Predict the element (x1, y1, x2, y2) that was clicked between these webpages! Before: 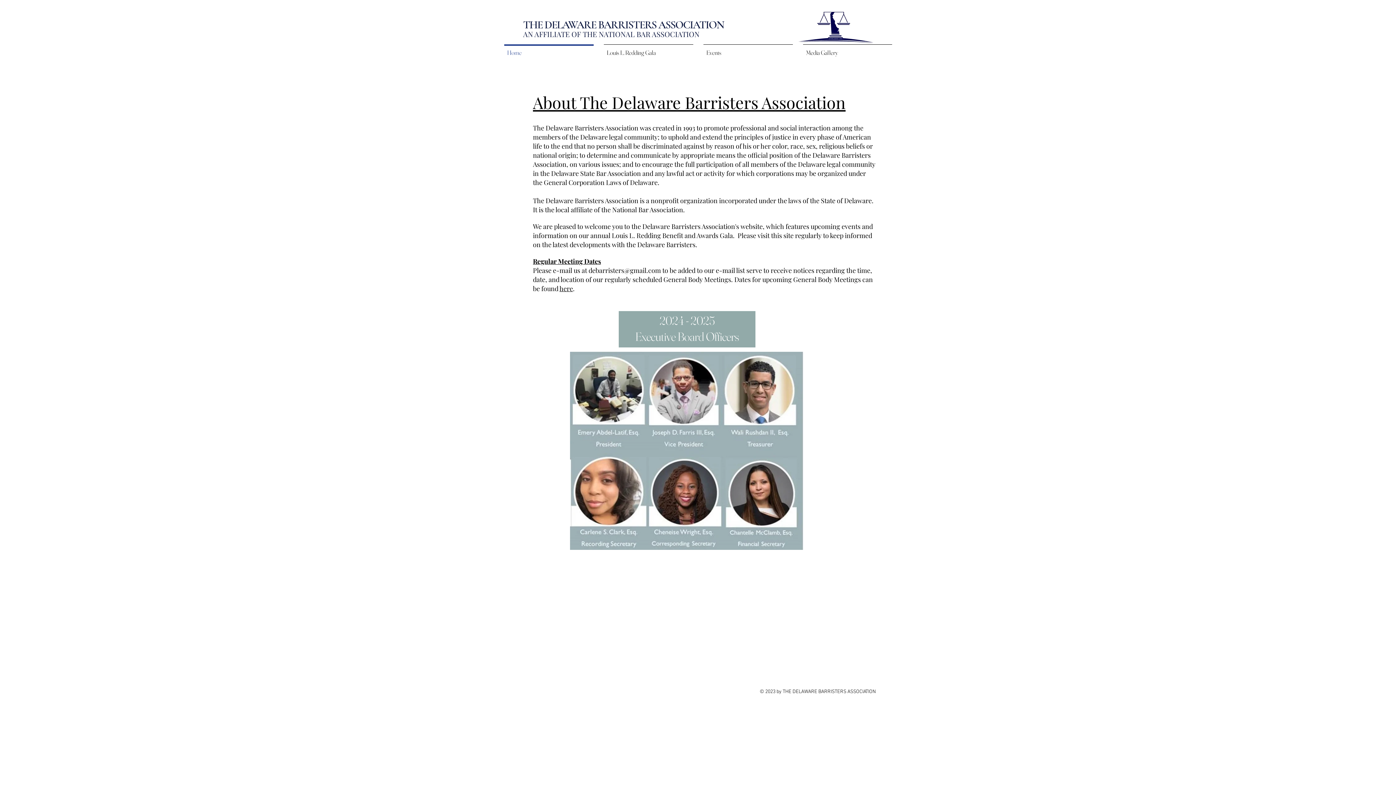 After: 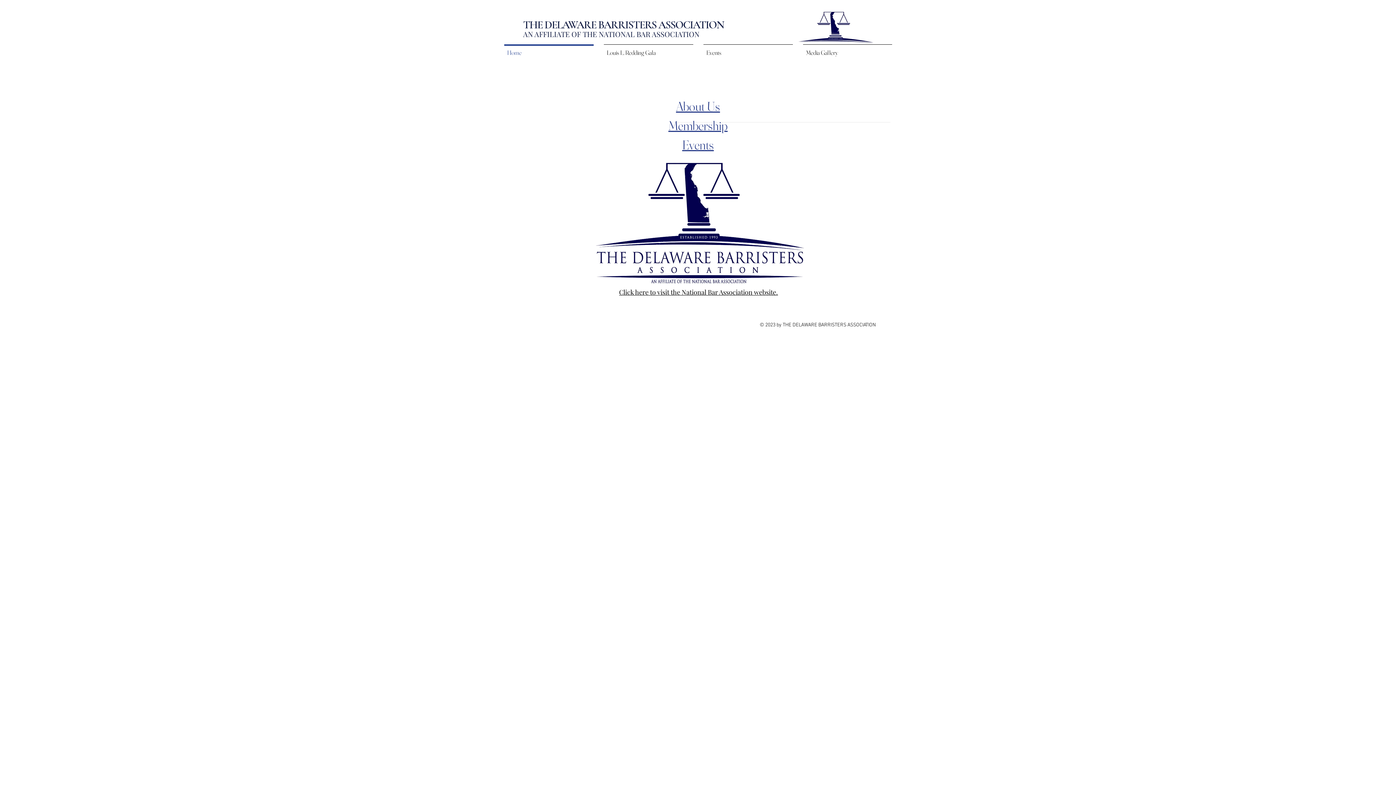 Action: bbox: (499, 44, 598, 54) label: Home